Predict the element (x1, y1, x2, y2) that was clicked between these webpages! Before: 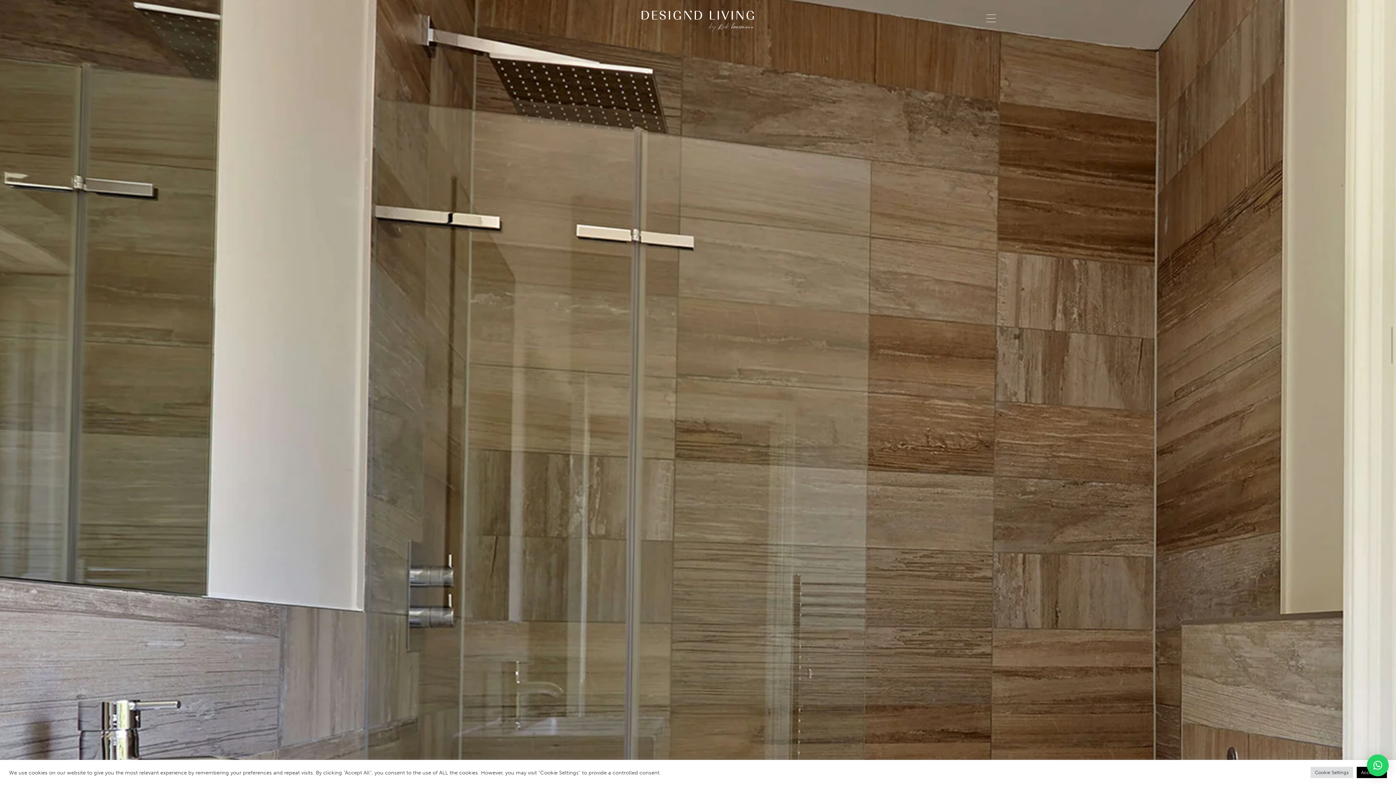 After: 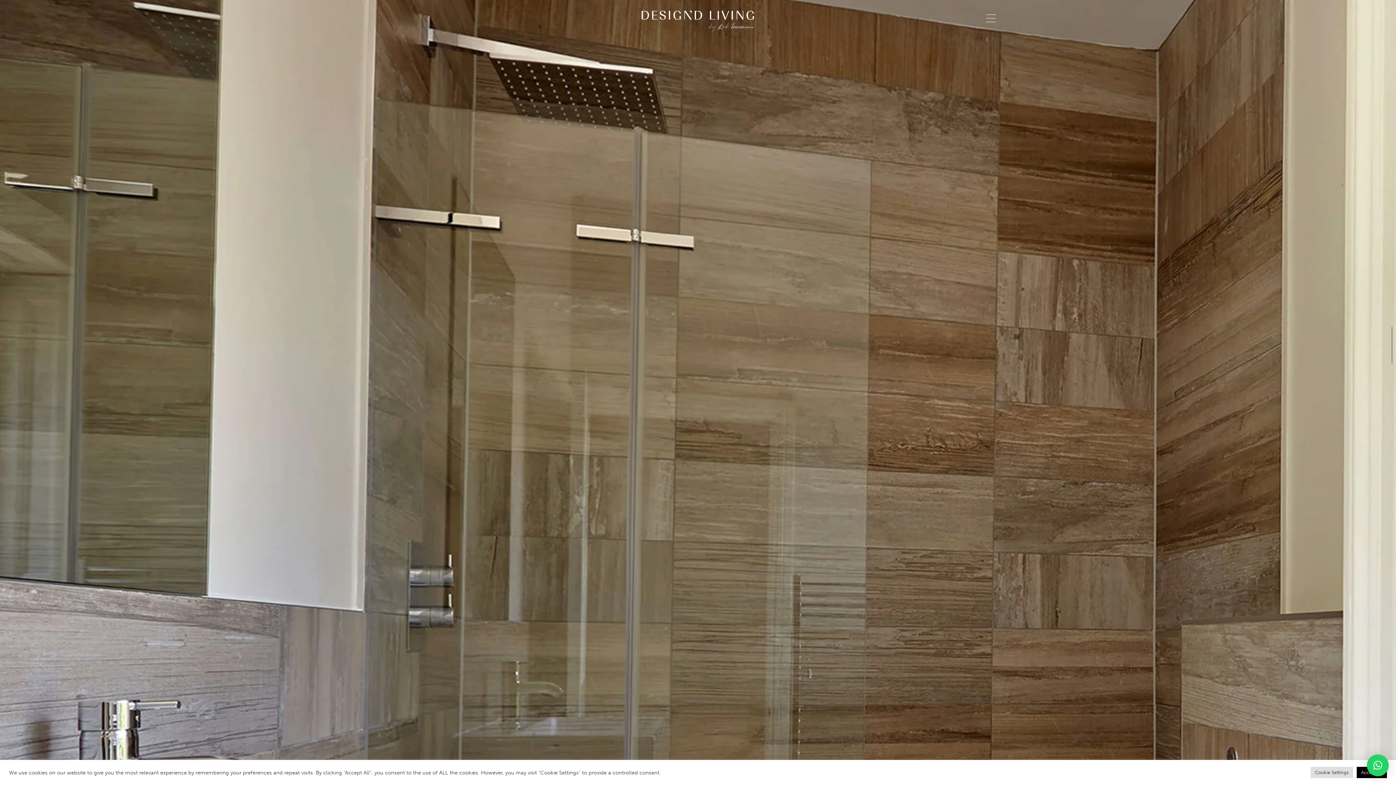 Action: bbox: (1367, 754, 1389, 776) label: ×